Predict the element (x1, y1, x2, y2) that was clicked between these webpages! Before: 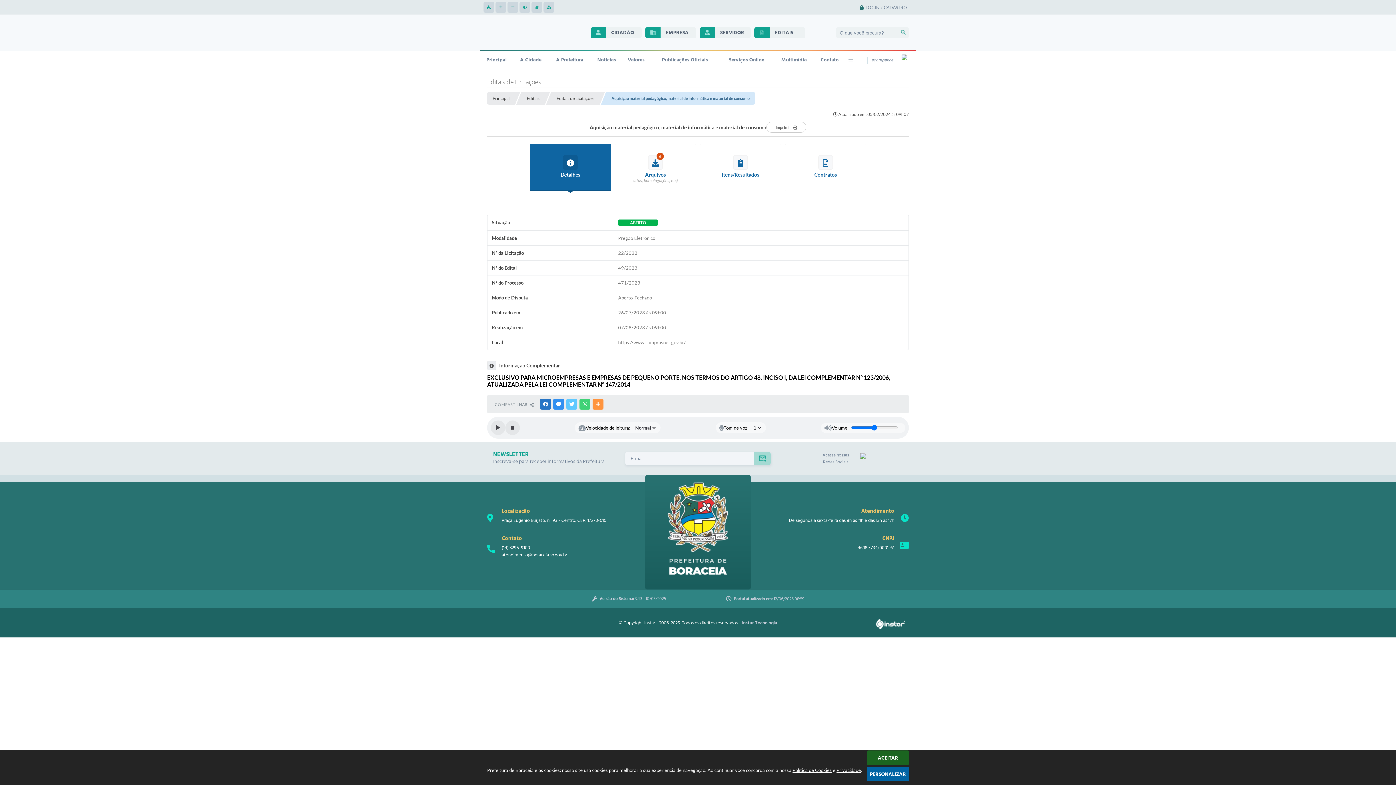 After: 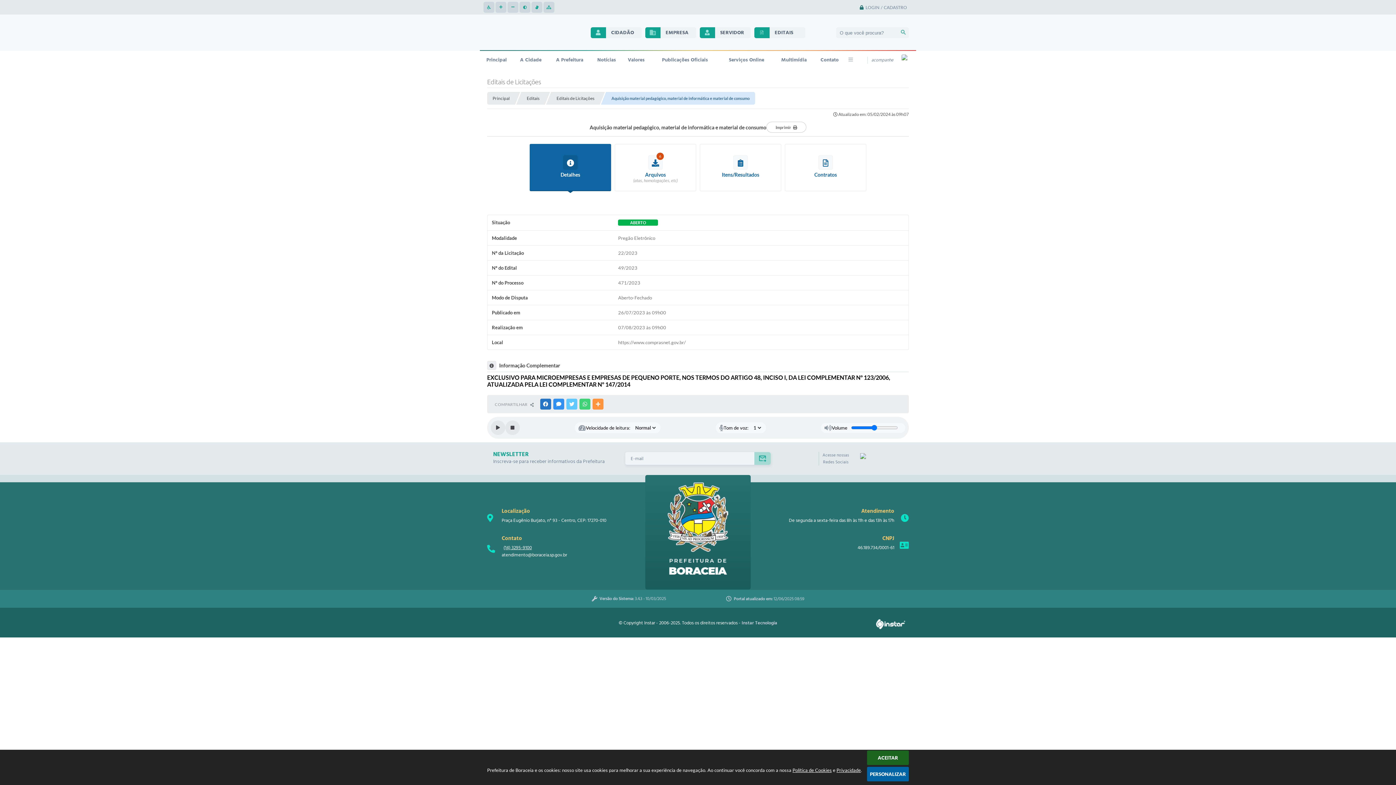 Action: label: (14) 3295-9100 bbox: (501, 544, 530, 552)